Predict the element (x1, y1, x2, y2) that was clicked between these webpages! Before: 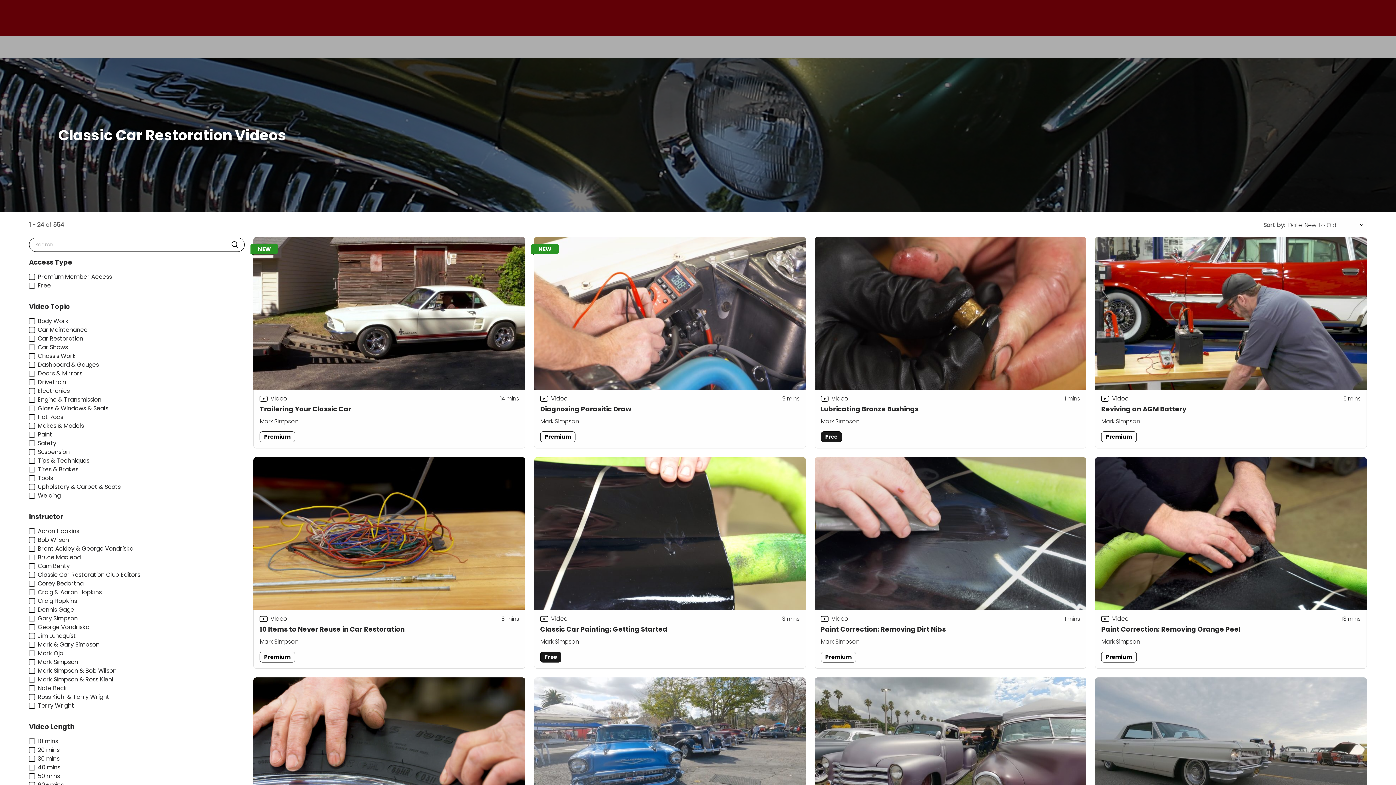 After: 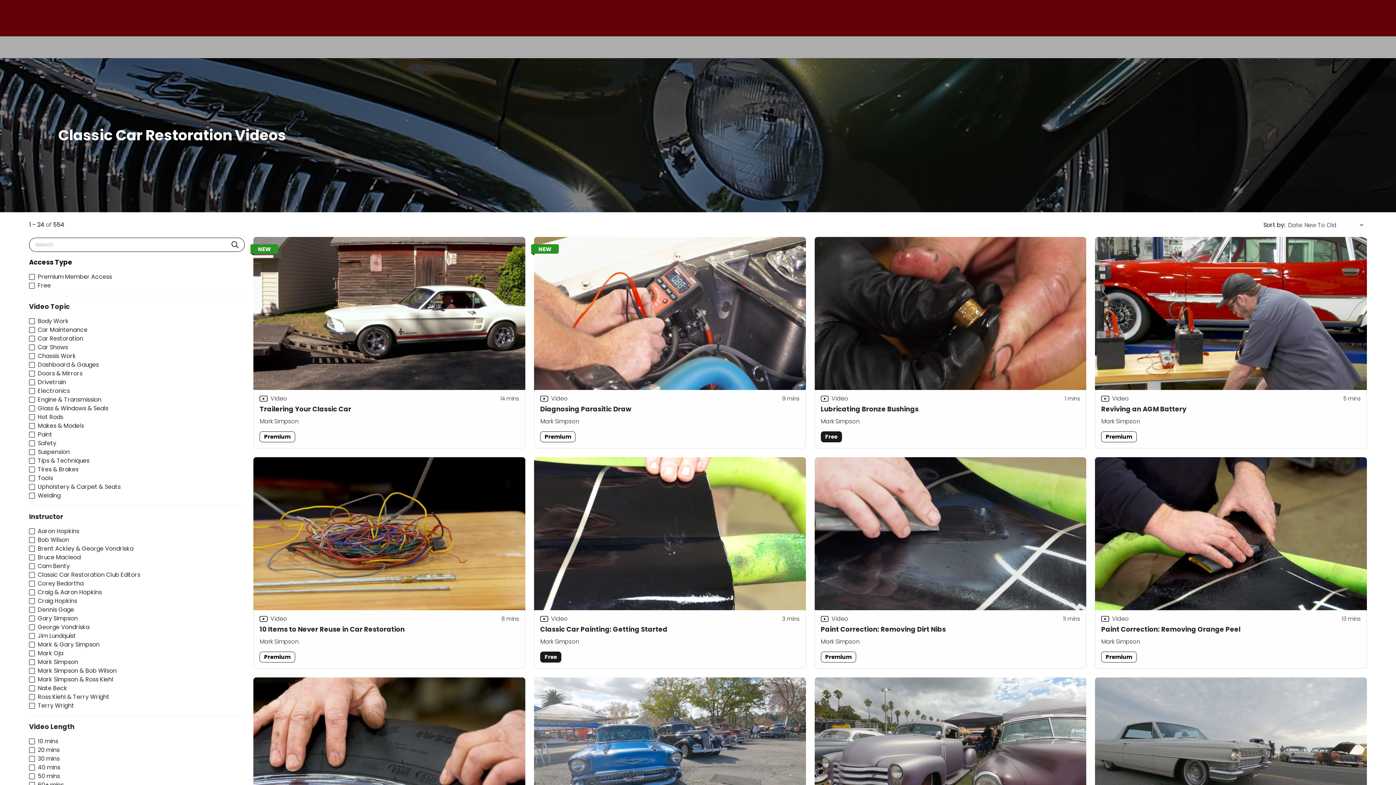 Action: label: Access Type bbox: (29, 257, 244, 266)